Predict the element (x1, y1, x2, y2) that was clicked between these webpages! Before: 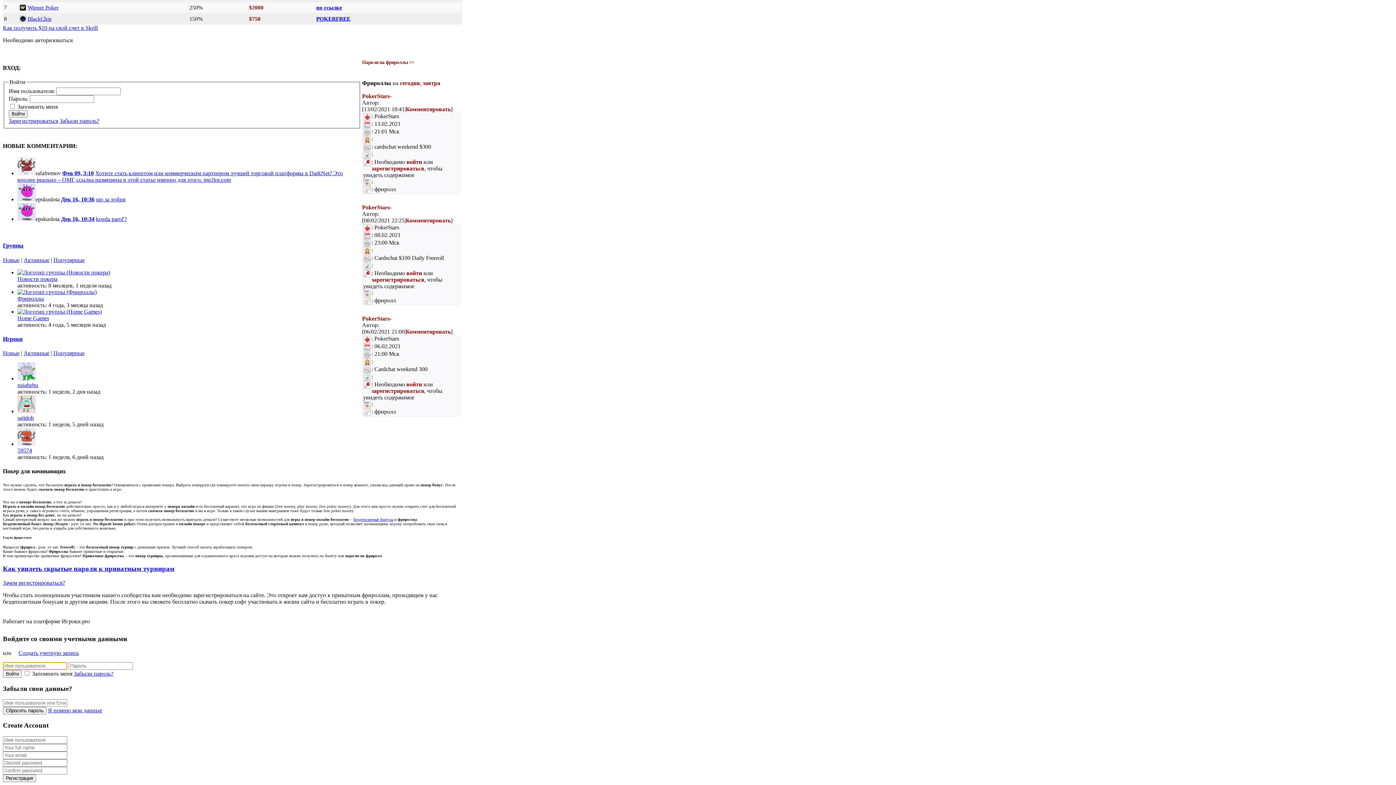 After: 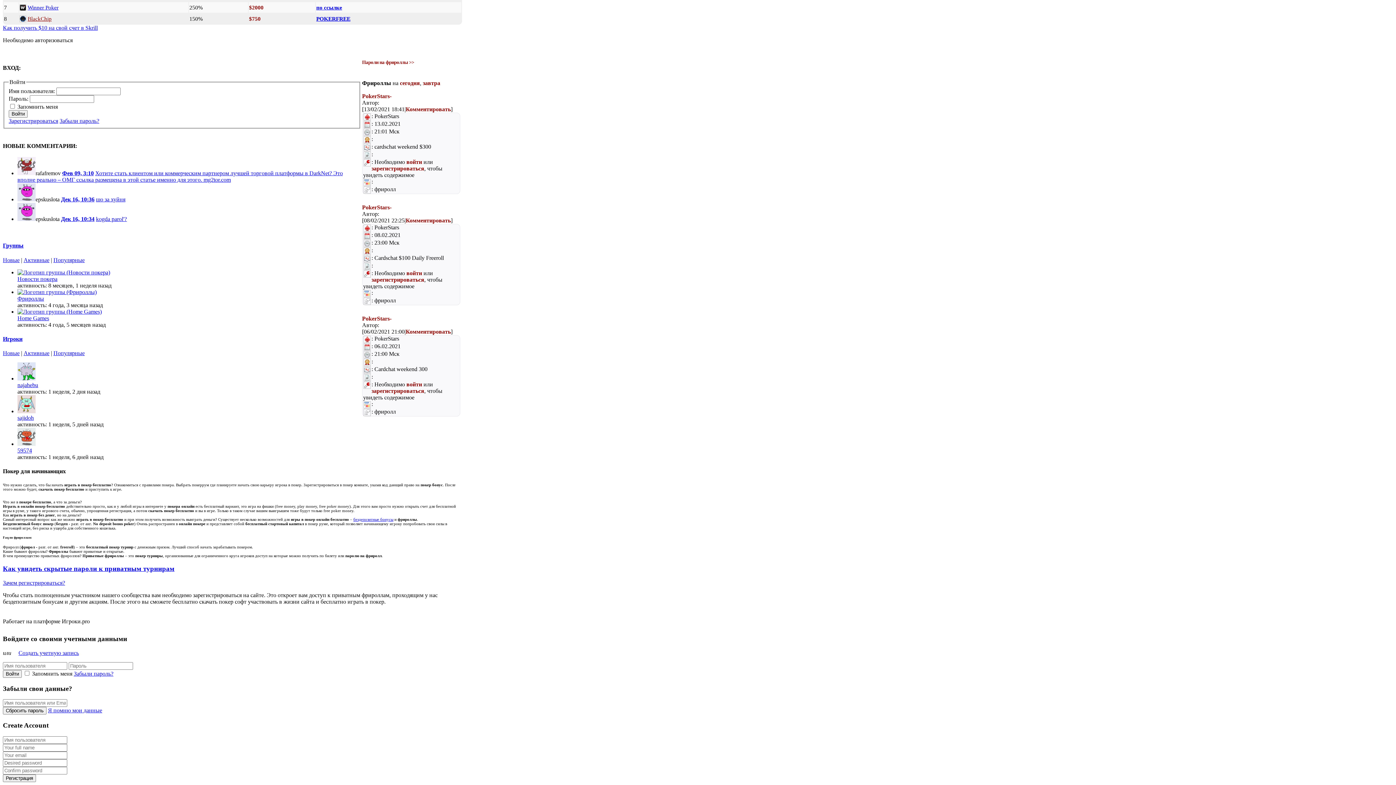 Action: label: BlackChip bbox: (27, 15, 51, 21)